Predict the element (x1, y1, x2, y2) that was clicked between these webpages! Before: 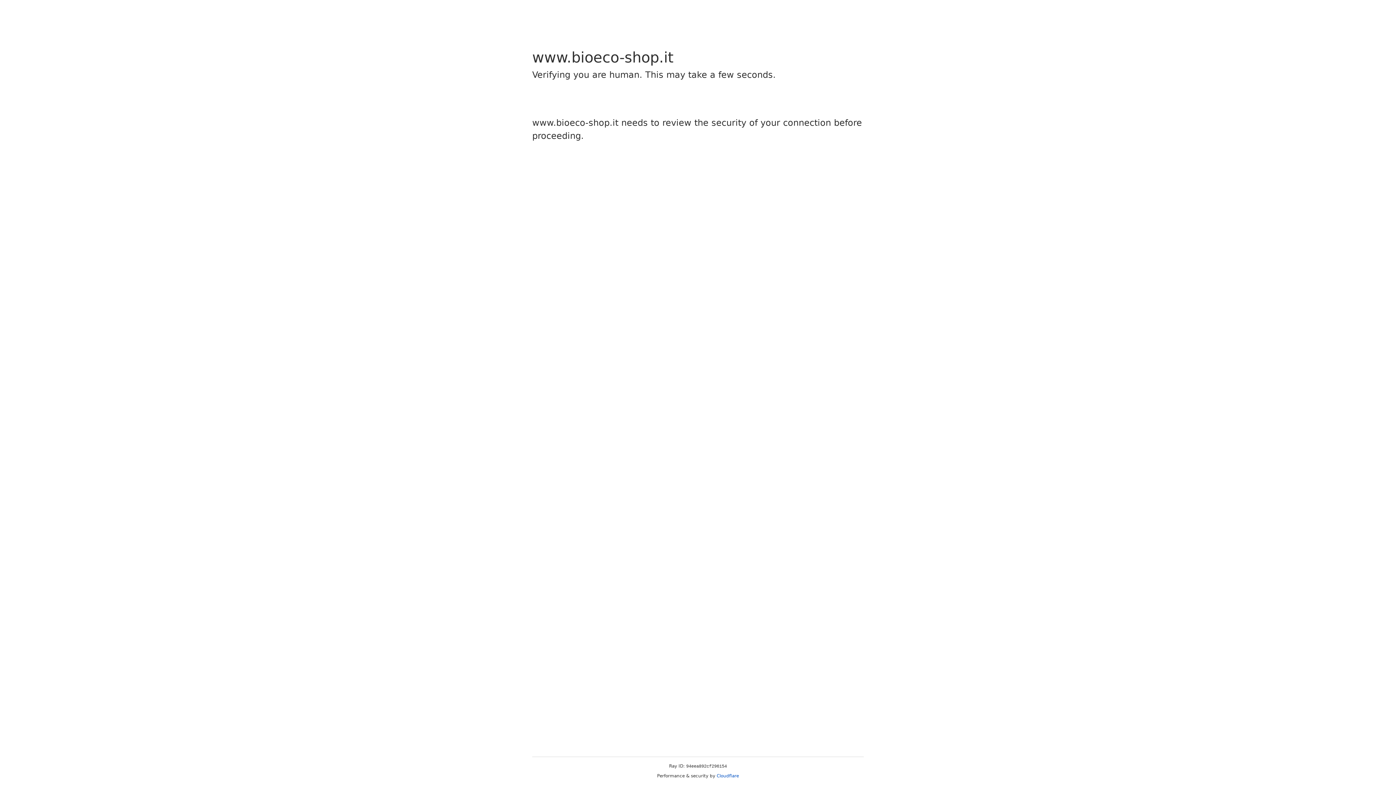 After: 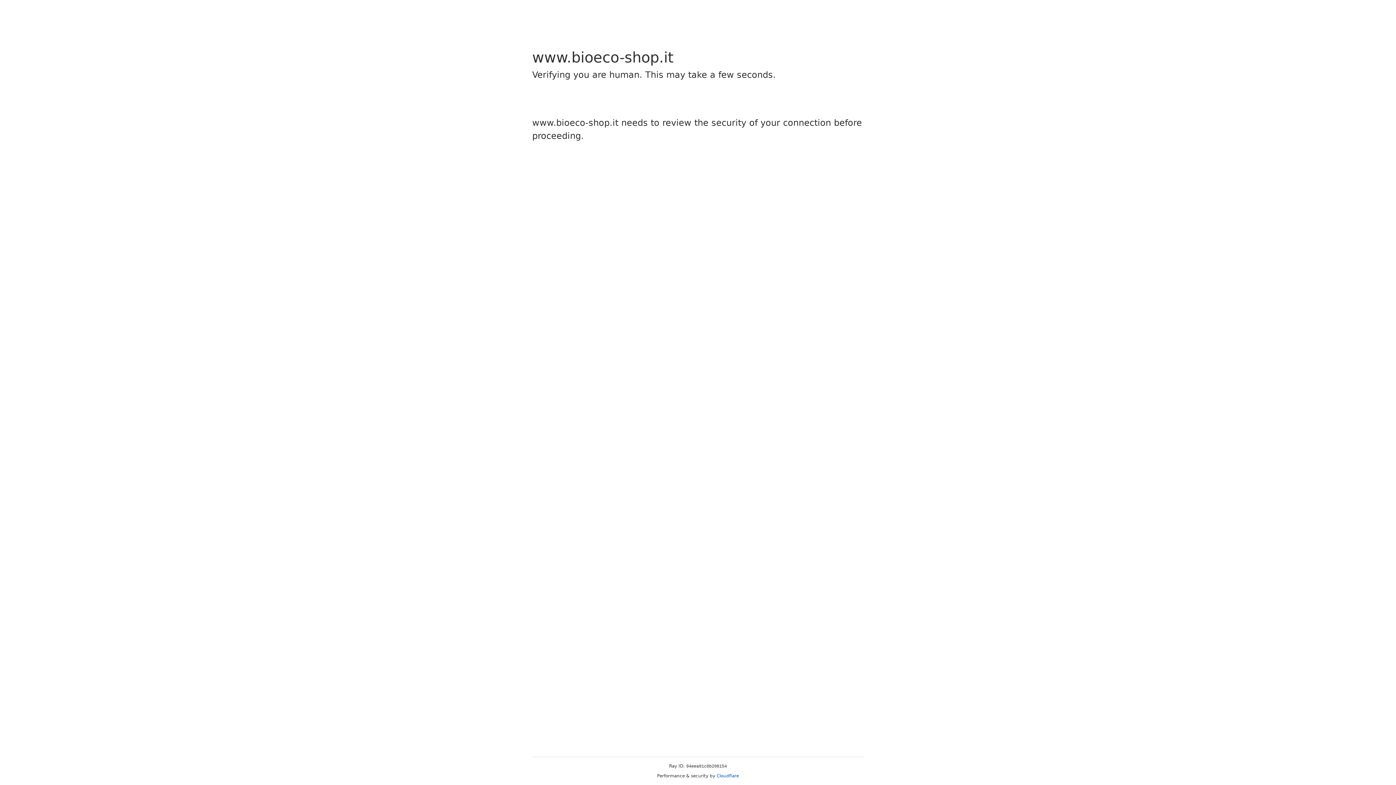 Action: label: Cloudflare bbox: (716, 773, 739, 778)